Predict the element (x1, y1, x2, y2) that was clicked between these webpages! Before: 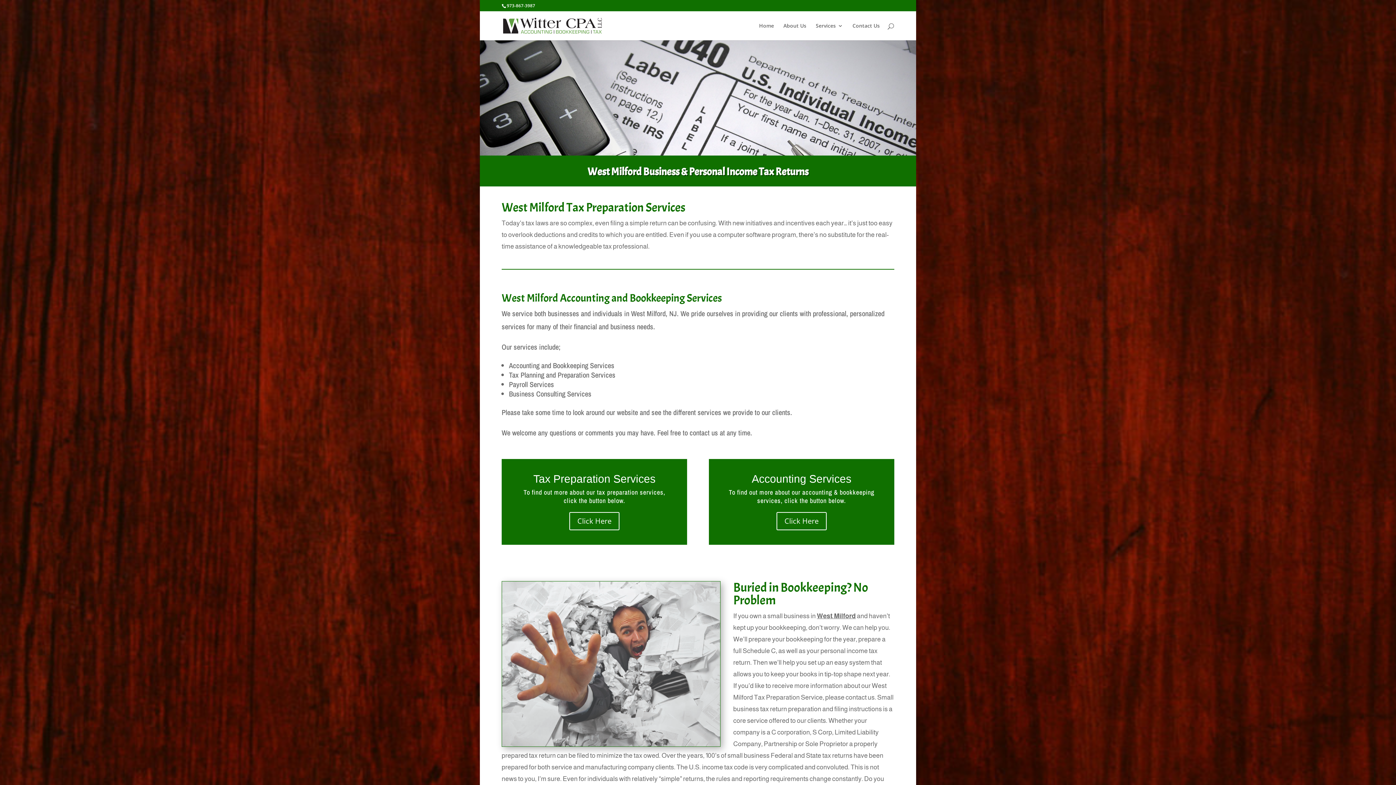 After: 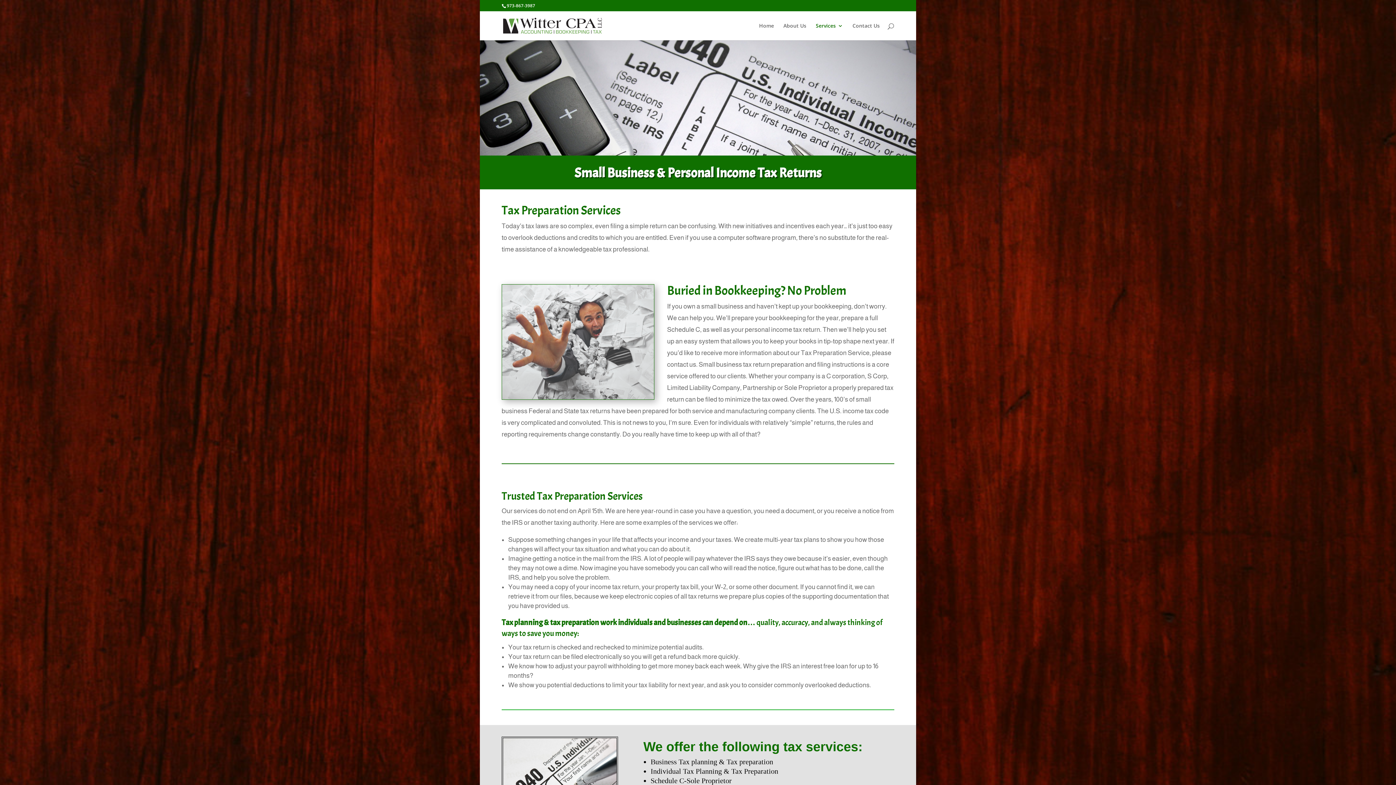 Action: bbox: (569, 512, 619, 530) label: Click Here